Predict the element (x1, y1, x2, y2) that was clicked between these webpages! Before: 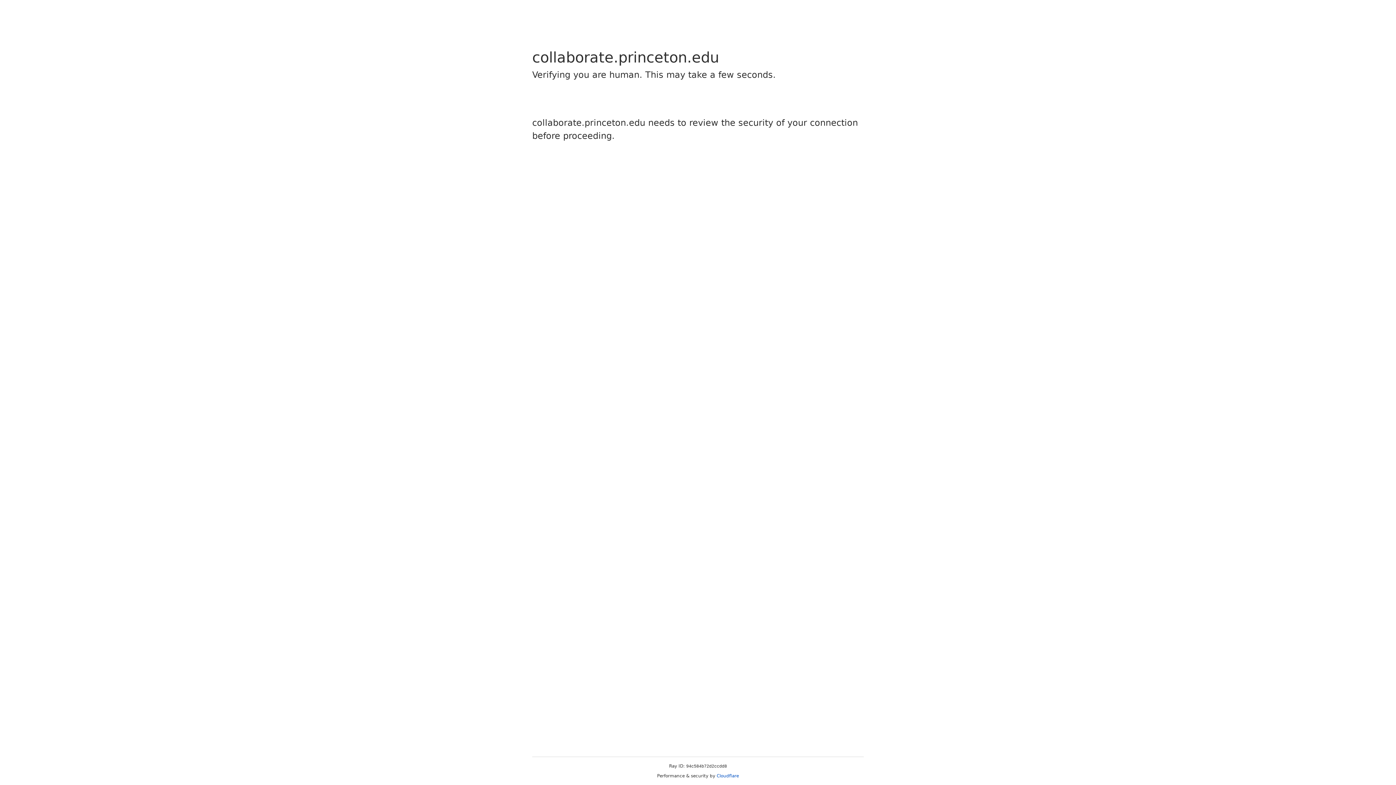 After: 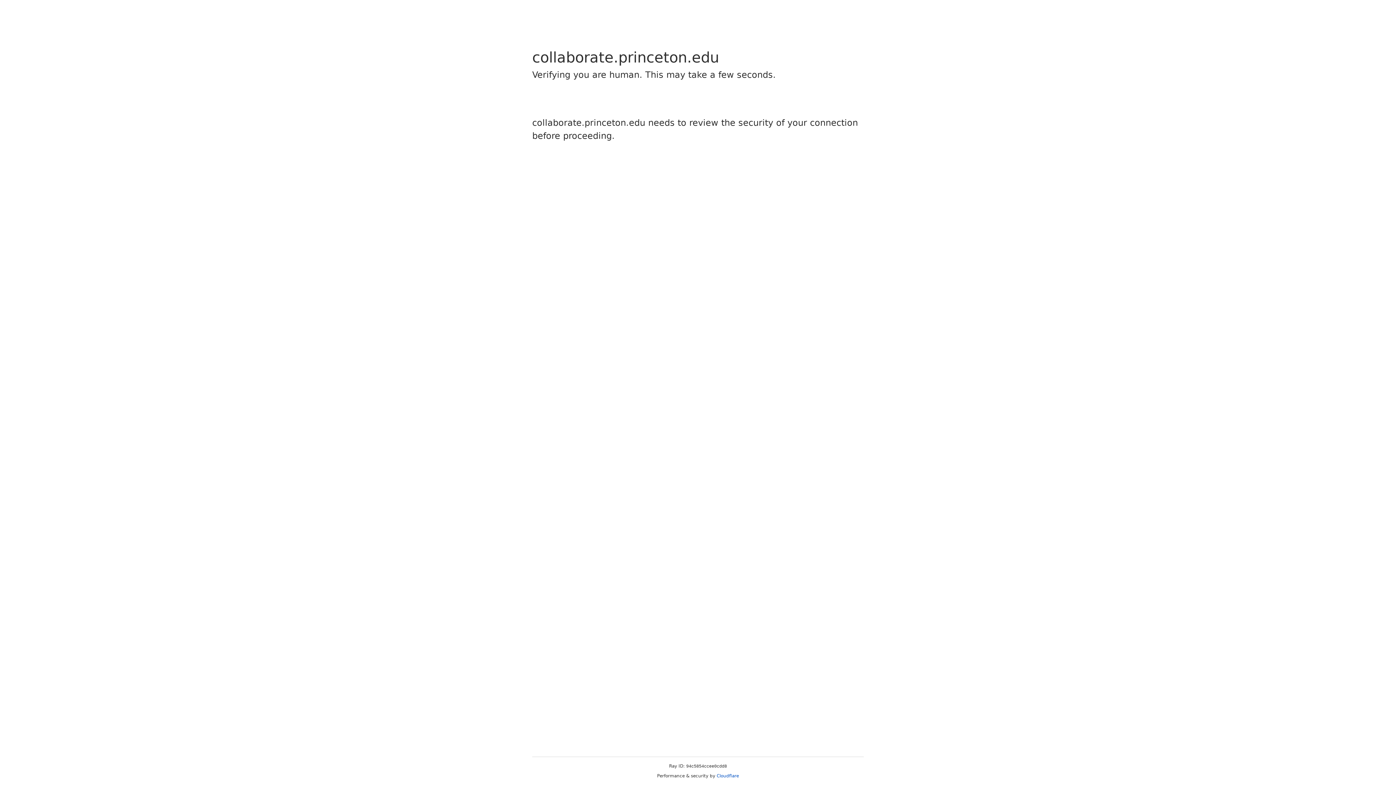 Action: label: Cloudflare bbox: (716, 773, 739, 778)